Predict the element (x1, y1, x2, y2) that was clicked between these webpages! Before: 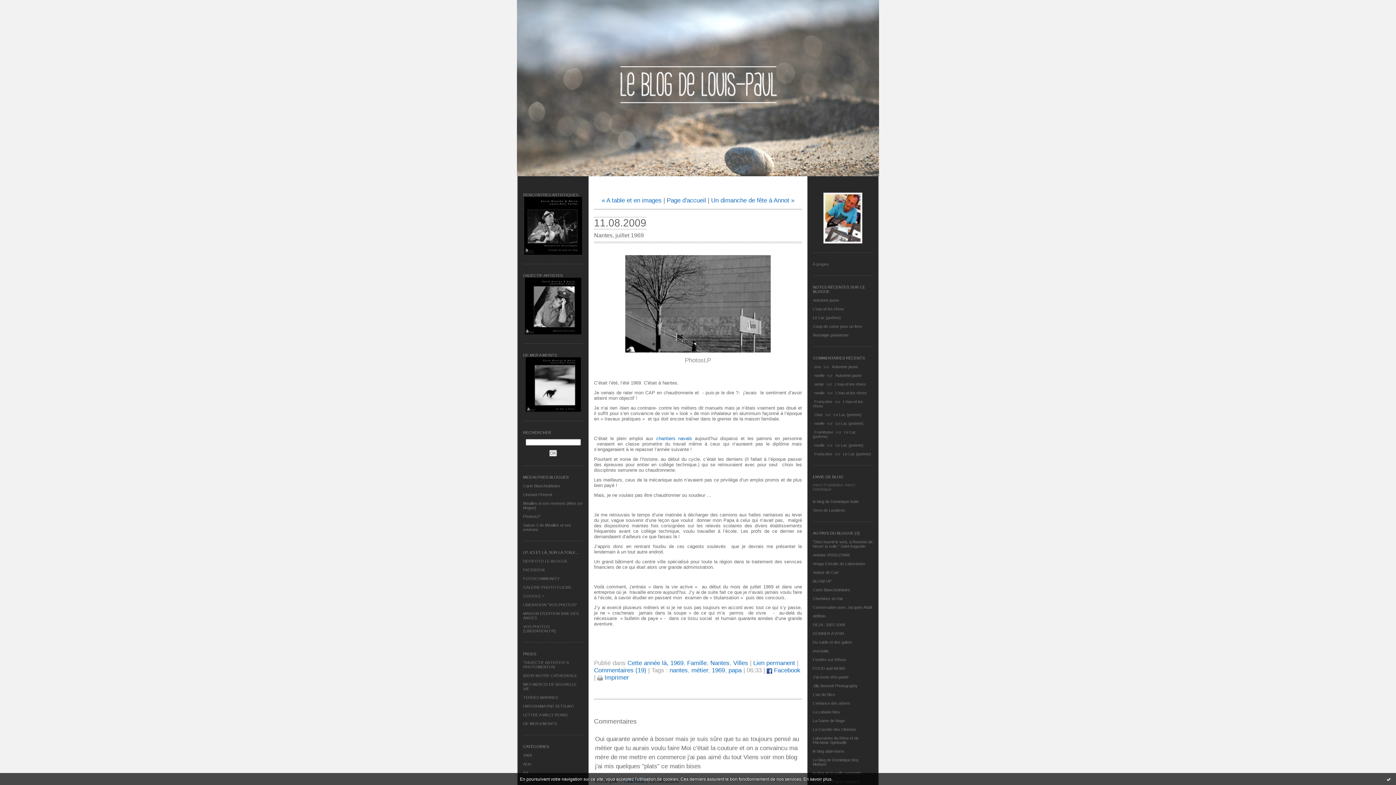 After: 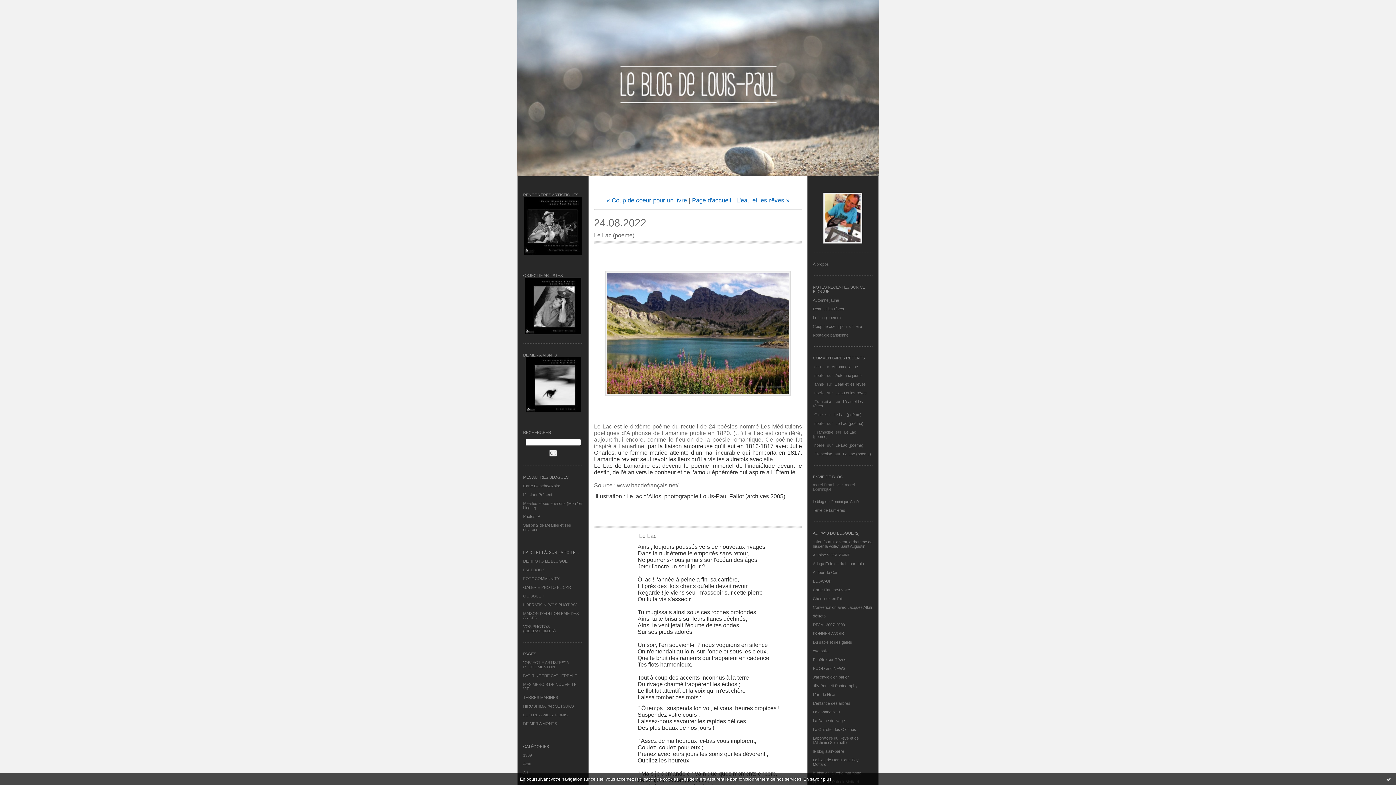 Action: label: Le Lac (poème) bbox: (832, 412, 863, 417)